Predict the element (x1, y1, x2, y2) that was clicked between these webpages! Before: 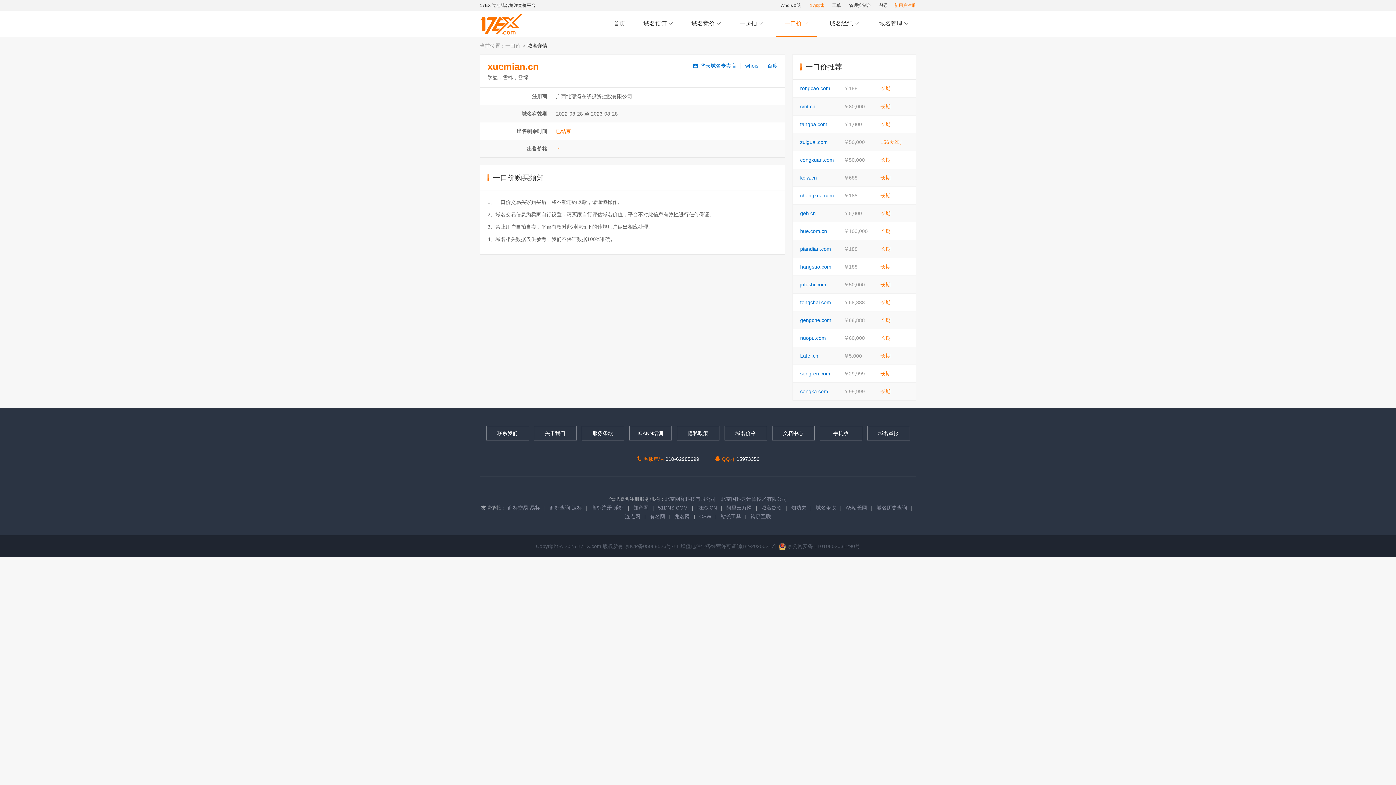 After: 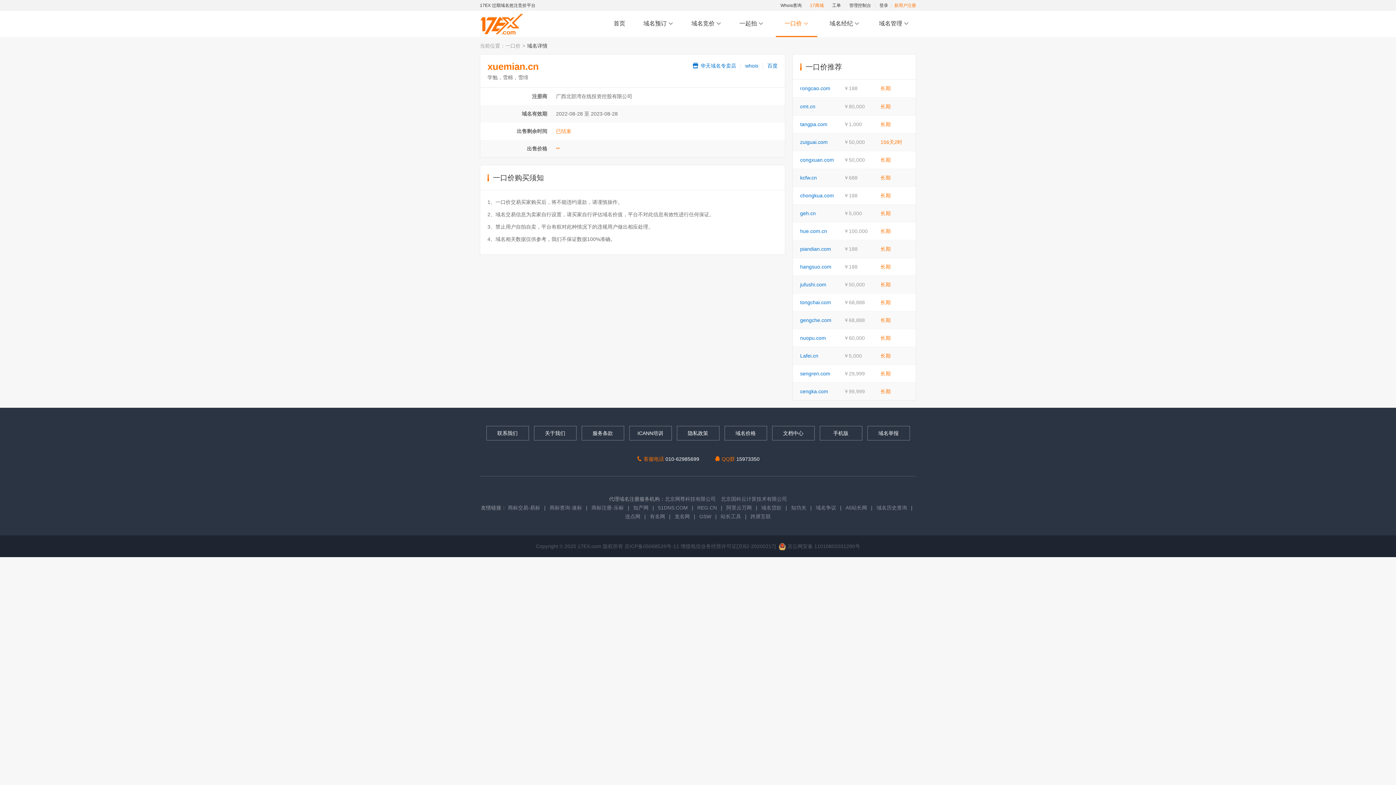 Action: label: 域名争议  bbox: (816, 505, 837, 510)